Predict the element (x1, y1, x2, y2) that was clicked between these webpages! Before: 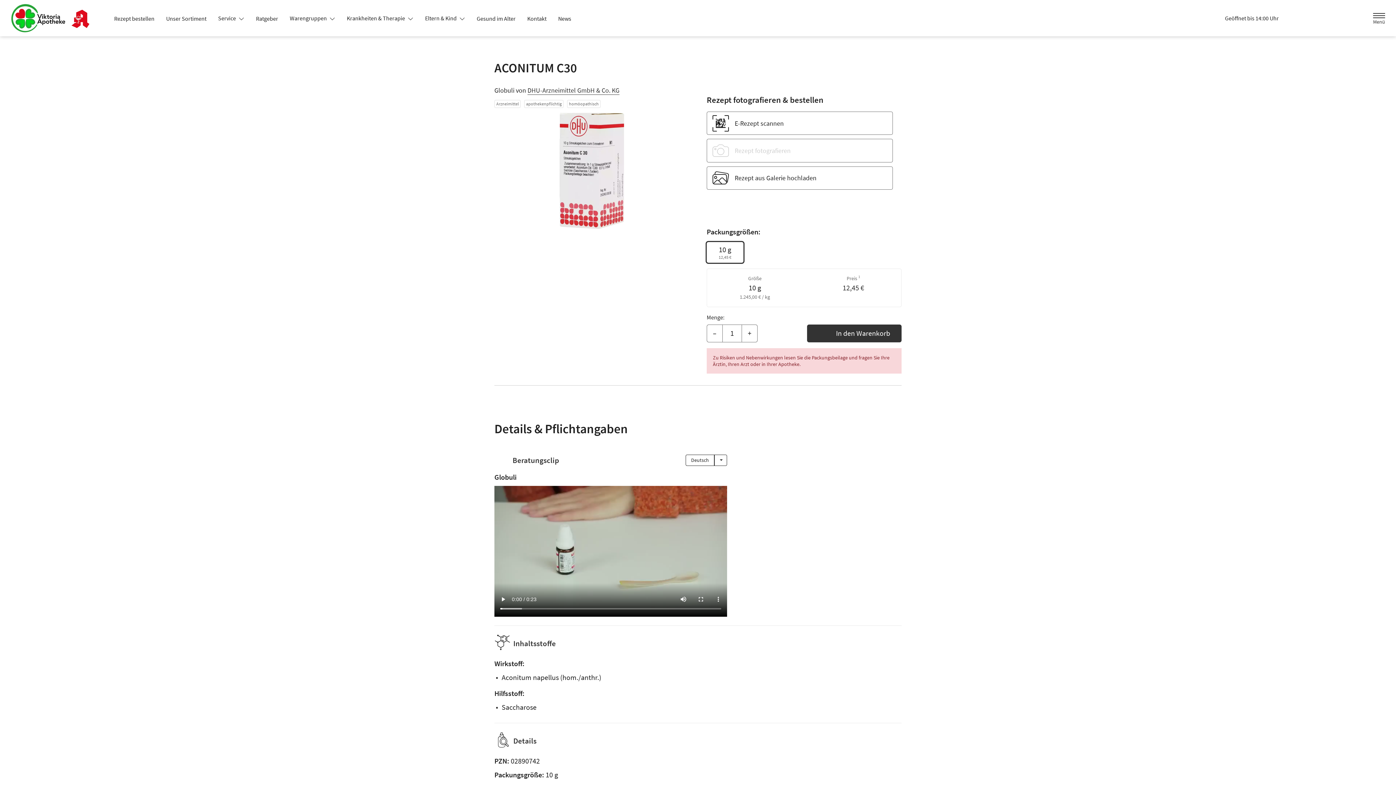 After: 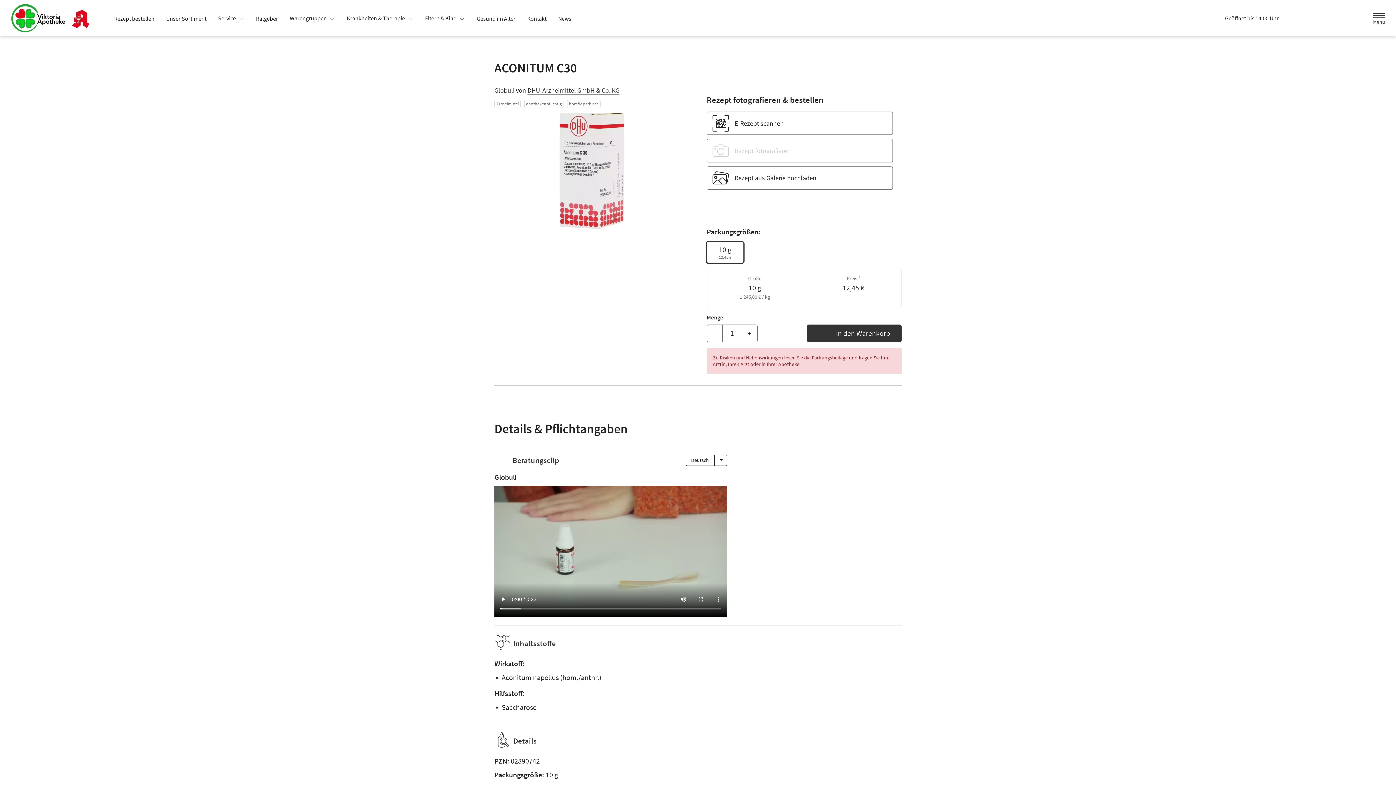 Action: label: In den Warenkorb bbox: (807, 324, 901, 342)